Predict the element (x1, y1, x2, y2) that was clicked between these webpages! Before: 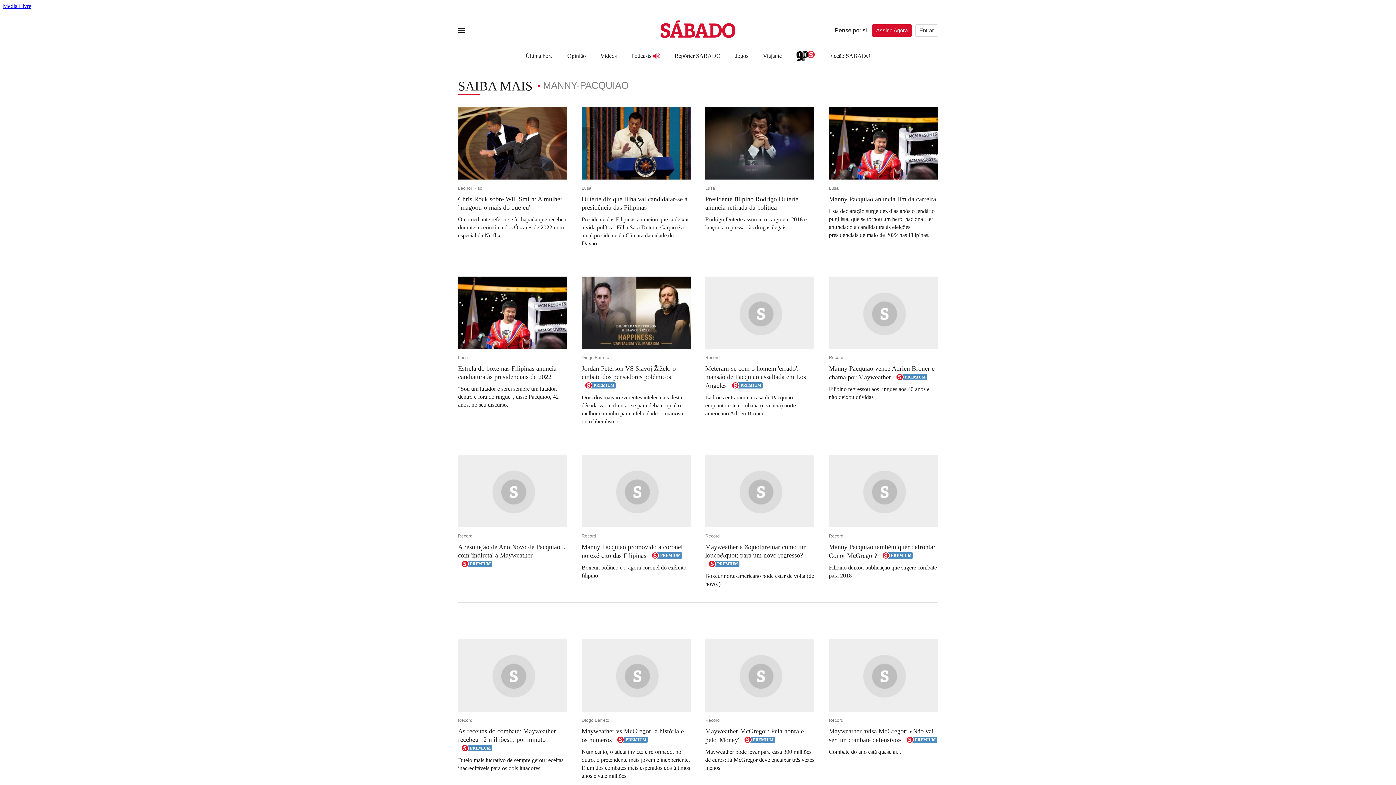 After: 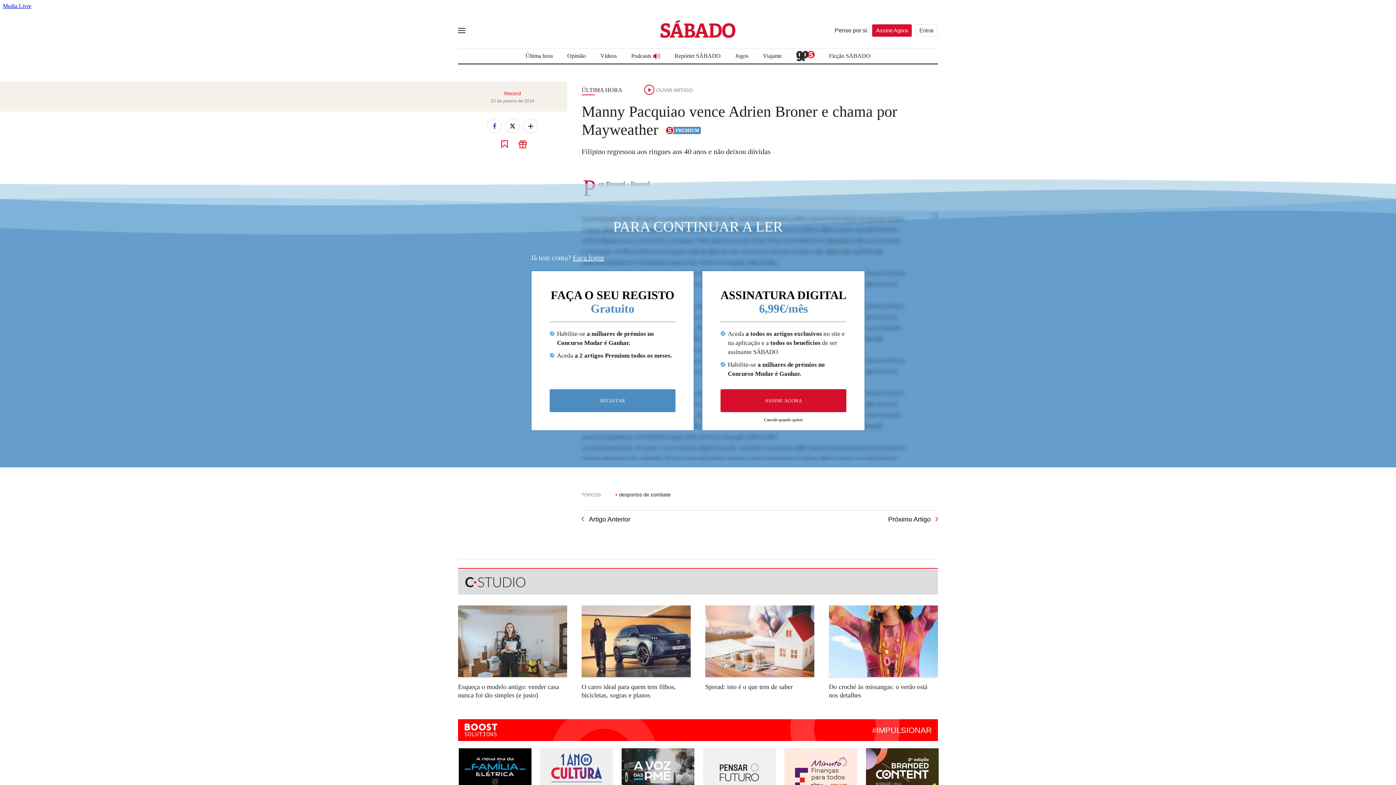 Action: label: Manny Pacquiao vence Adrien Broner e chama por Mayweather bbox: (829, 365, 934, 381)